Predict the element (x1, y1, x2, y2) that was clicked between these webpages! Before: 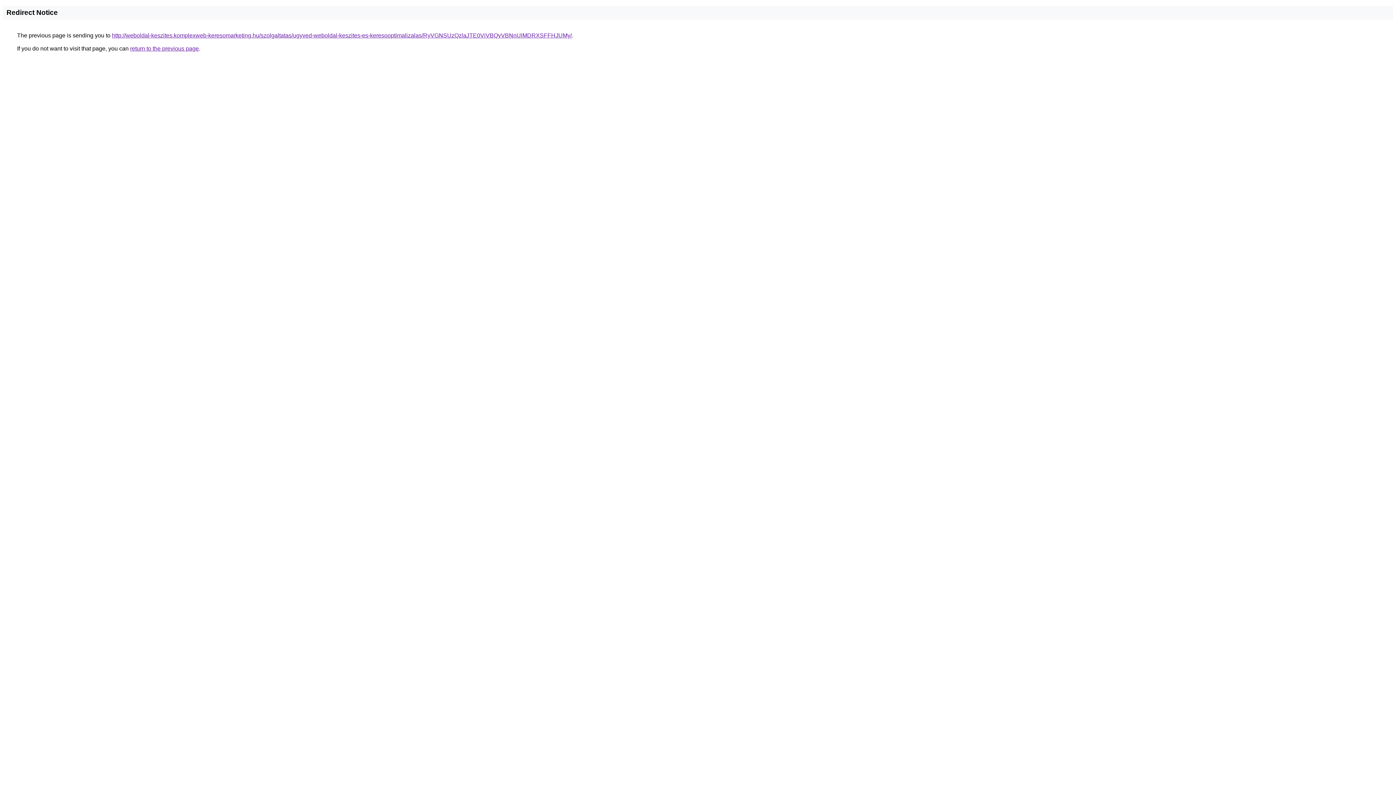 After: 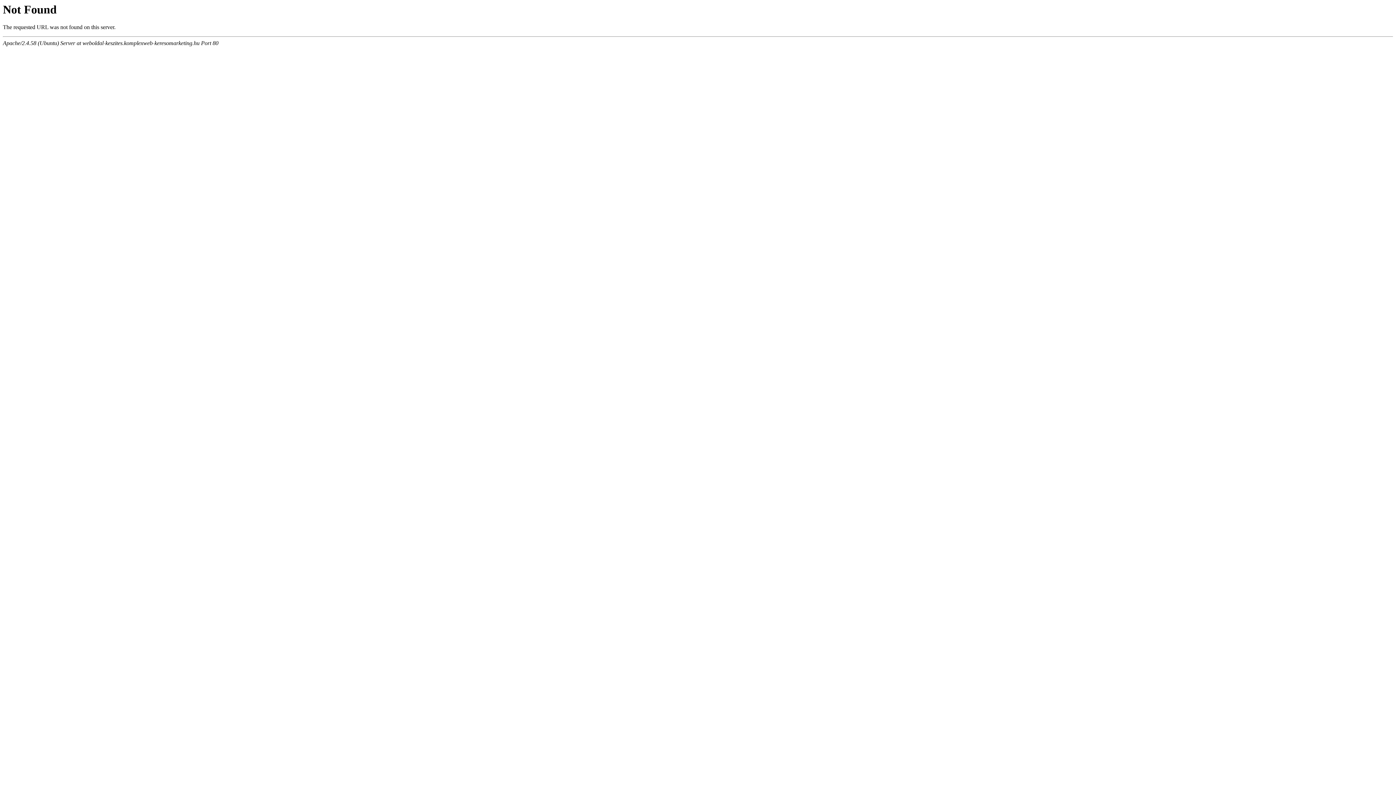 Action: bbox: (112, 32, 572, 38) label: http://weboldal-keszites.komplexweb-keresomarketing.hu/szolgaltatas/ugyved-weboldal-keszites-es-keresooptimalizalas/RyVGNSUzQzlaJTE0ViVBQyVBNnUlMDRXSFFHJUMy/